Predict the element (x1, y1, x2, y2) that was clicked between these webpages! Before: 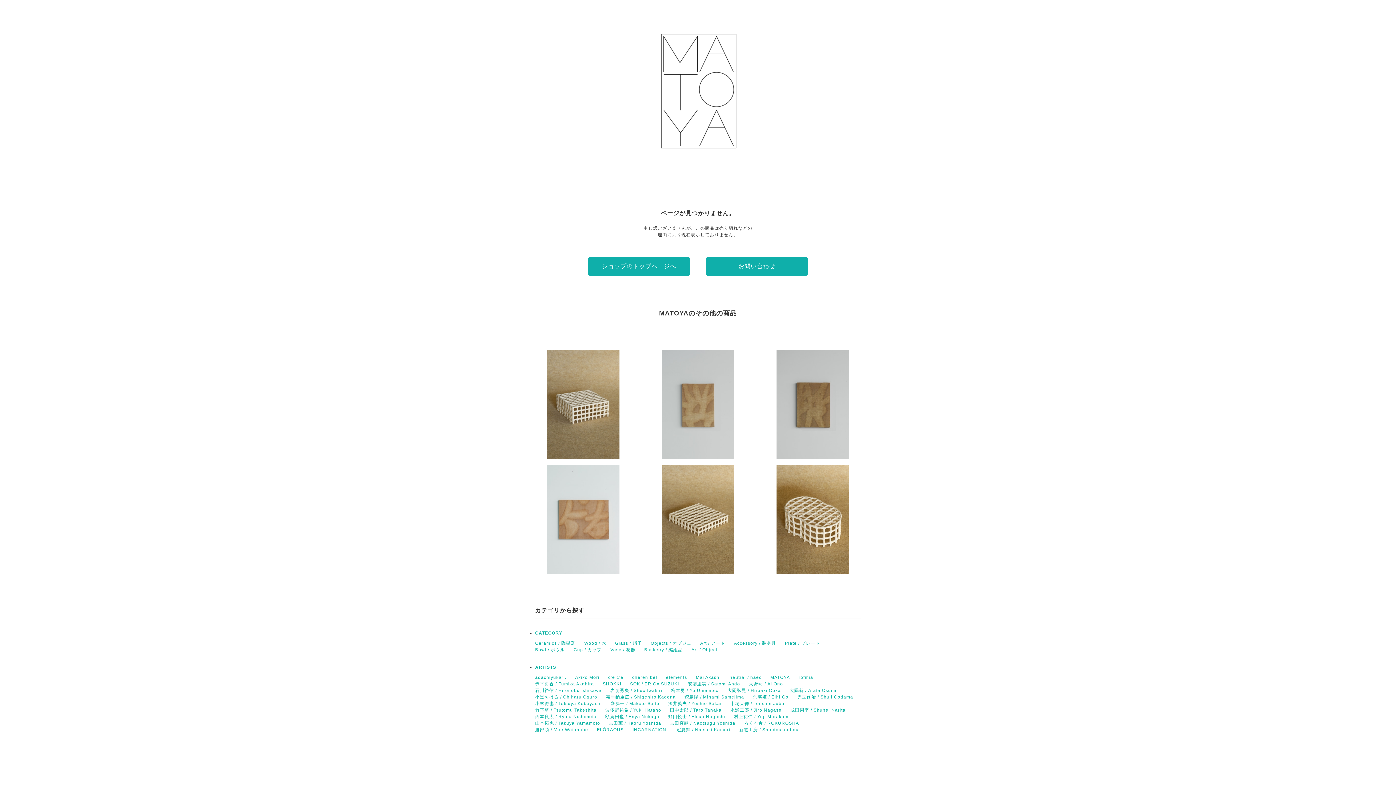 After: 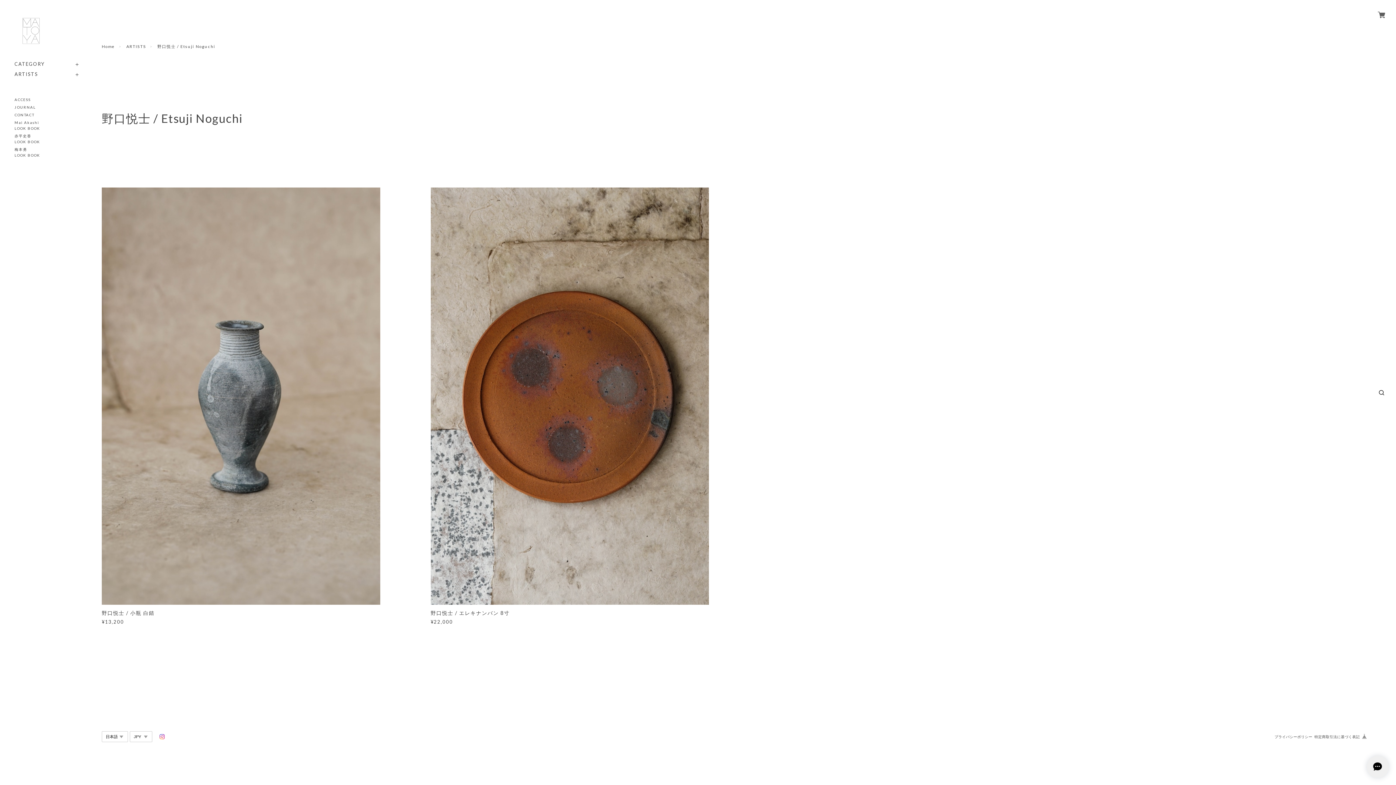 Action: label: 野口悦士 / Etsuji Noguchi bbox: (668, 714, 725, 719)